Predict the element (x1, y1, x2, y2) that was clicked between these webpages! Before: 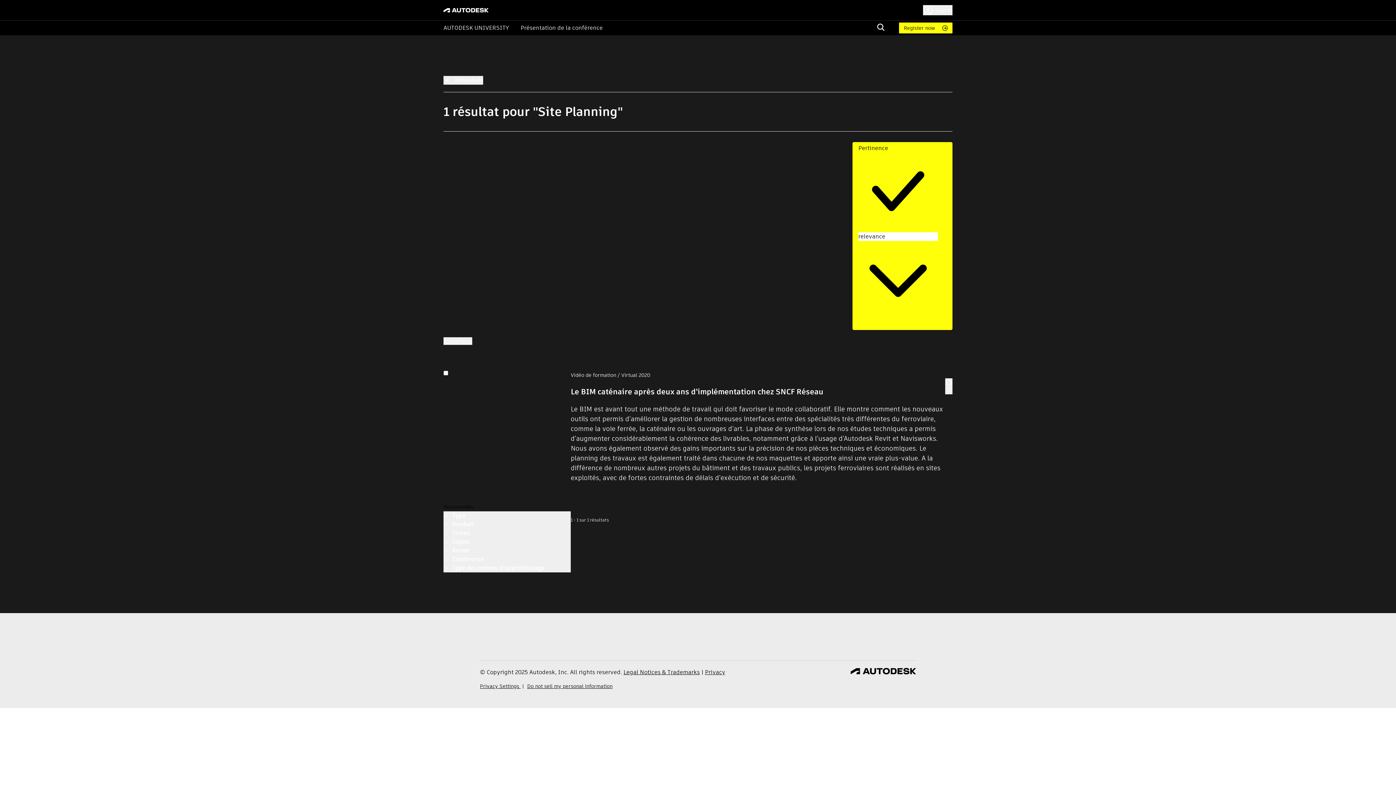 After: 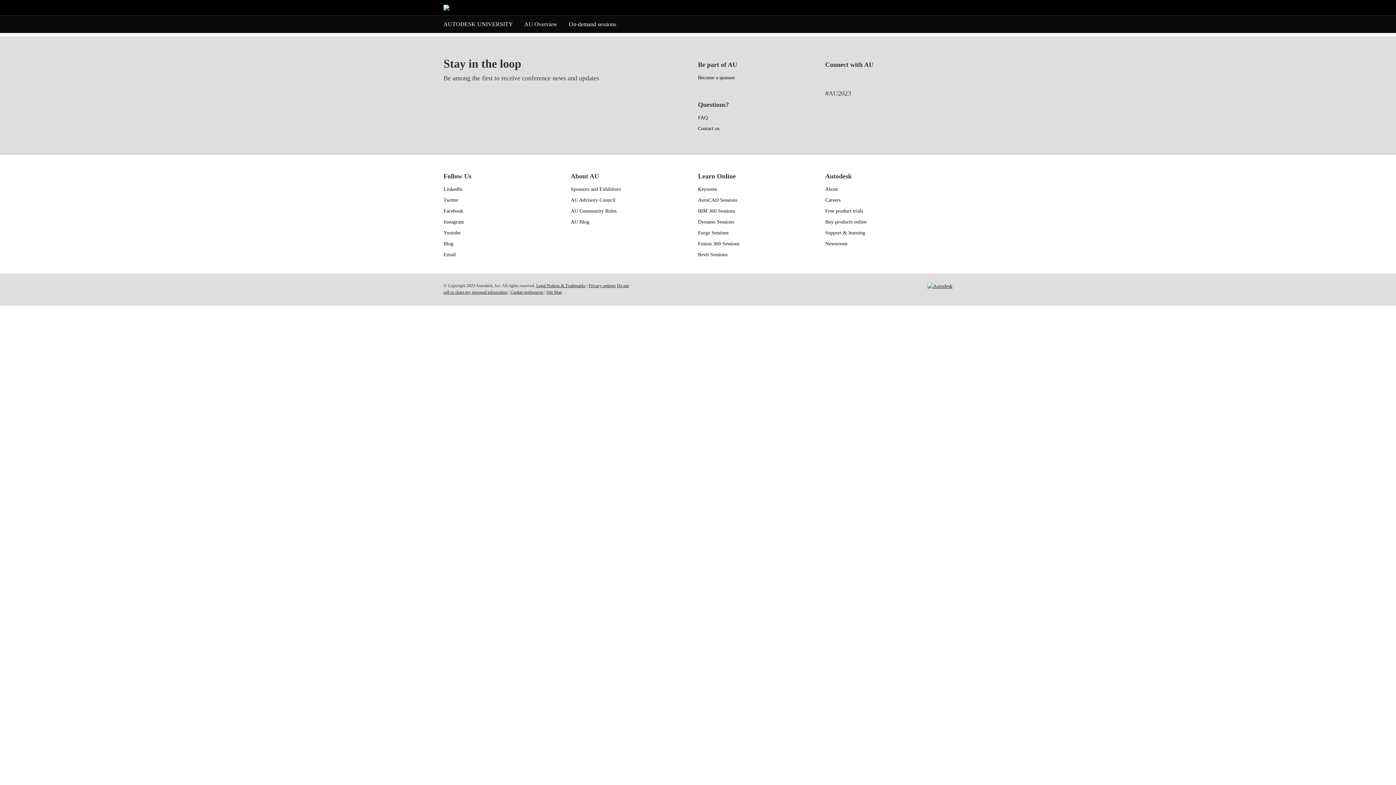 Action: label: Présentation de la conférence bbox: (520, 23, 602, 32)